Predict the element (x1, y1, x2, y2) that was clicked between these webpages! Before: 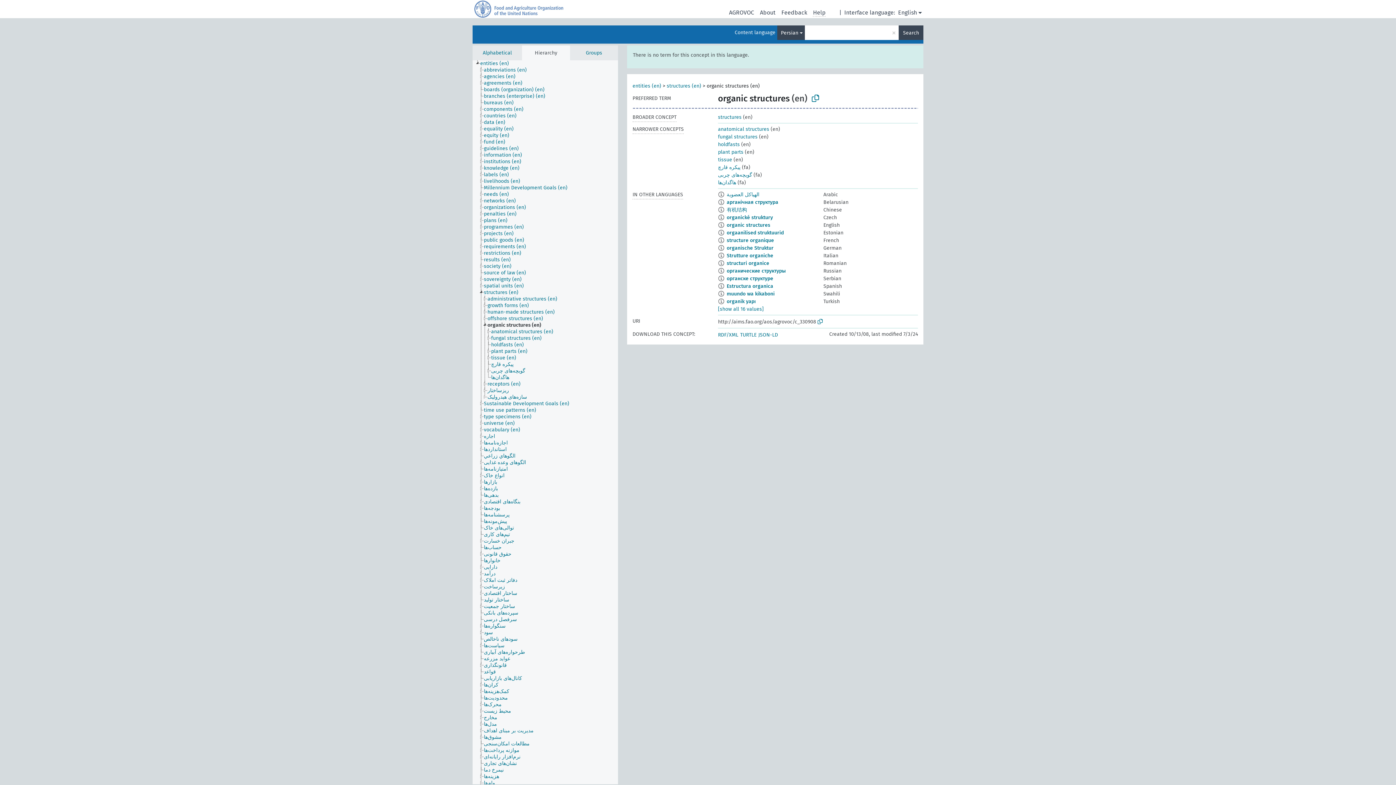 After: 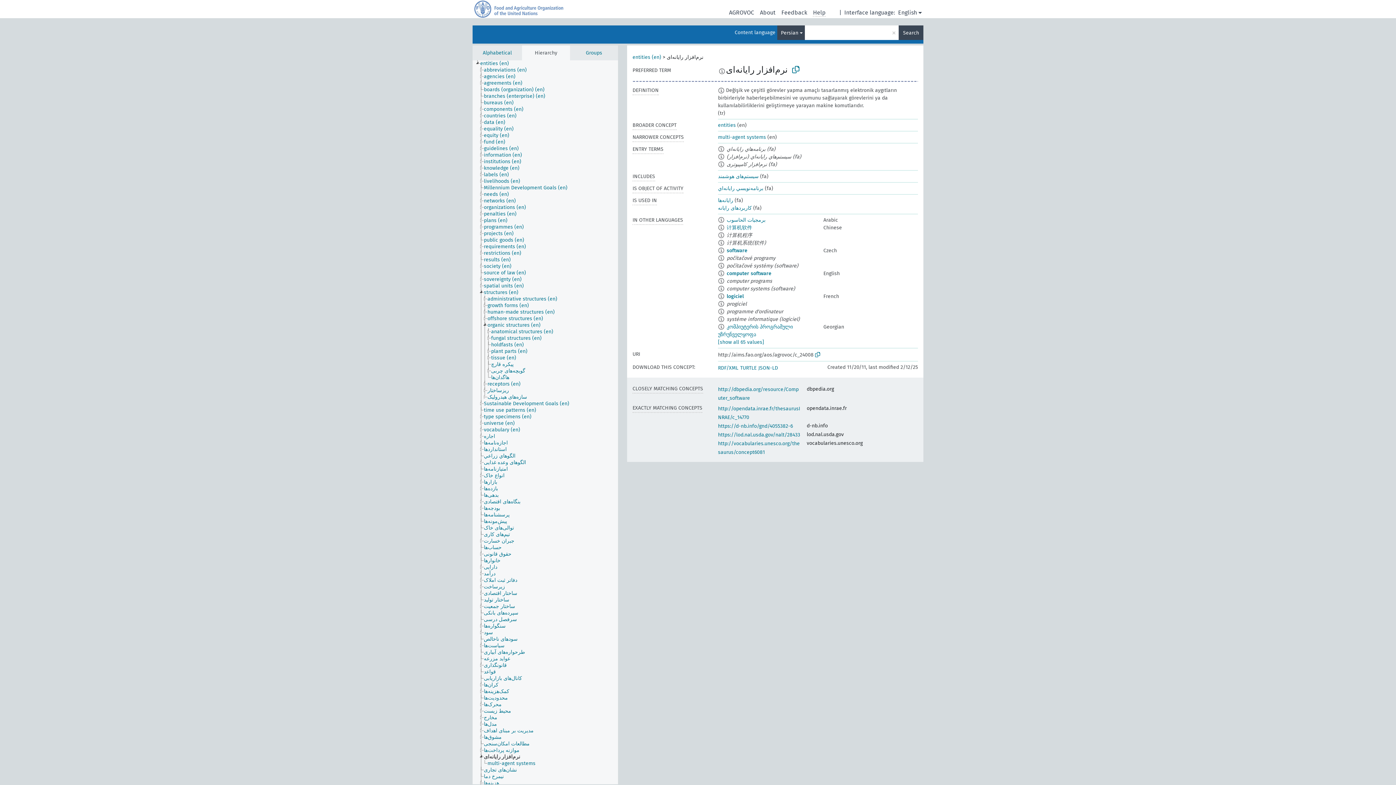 Action: label: نرم‌افزار رایانه‌ای bbox: (483, 754, 527, 760)